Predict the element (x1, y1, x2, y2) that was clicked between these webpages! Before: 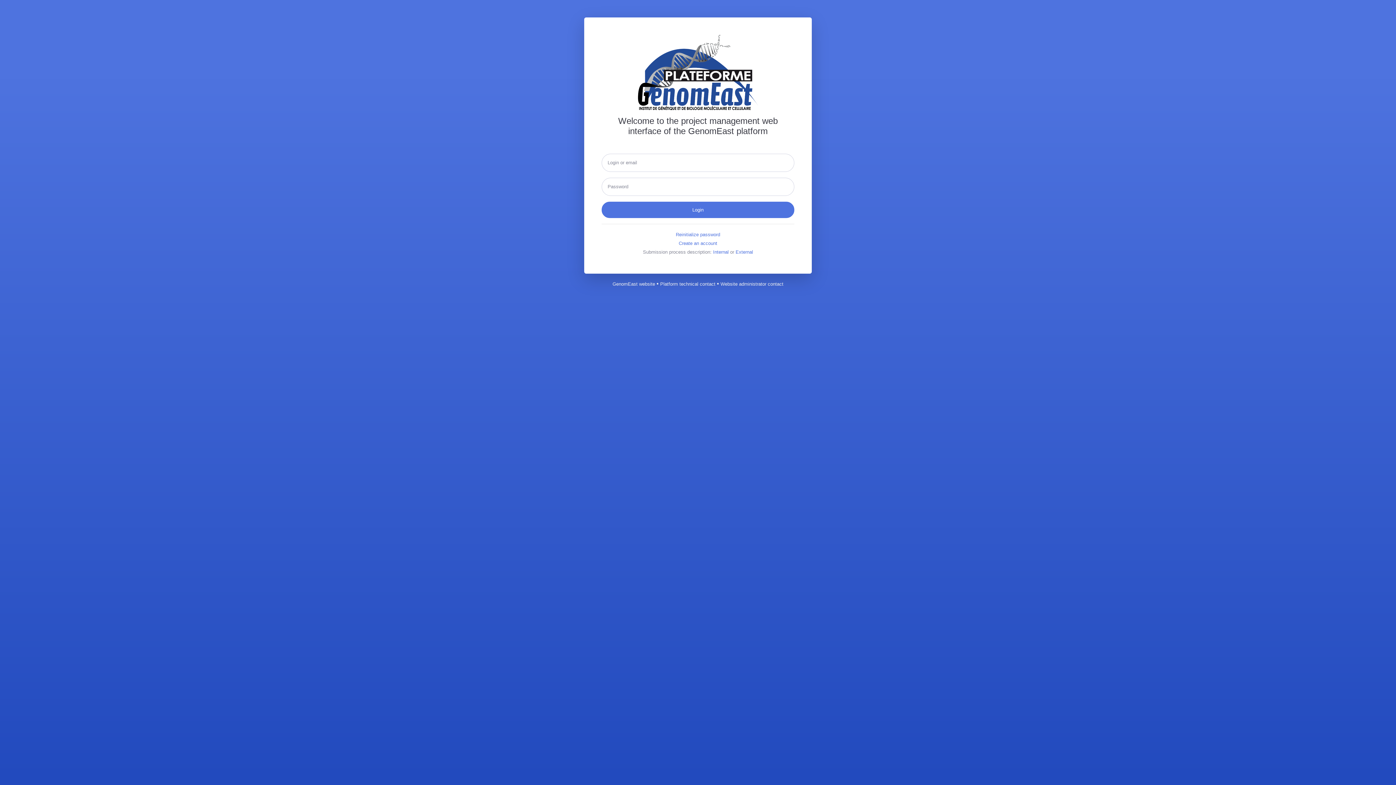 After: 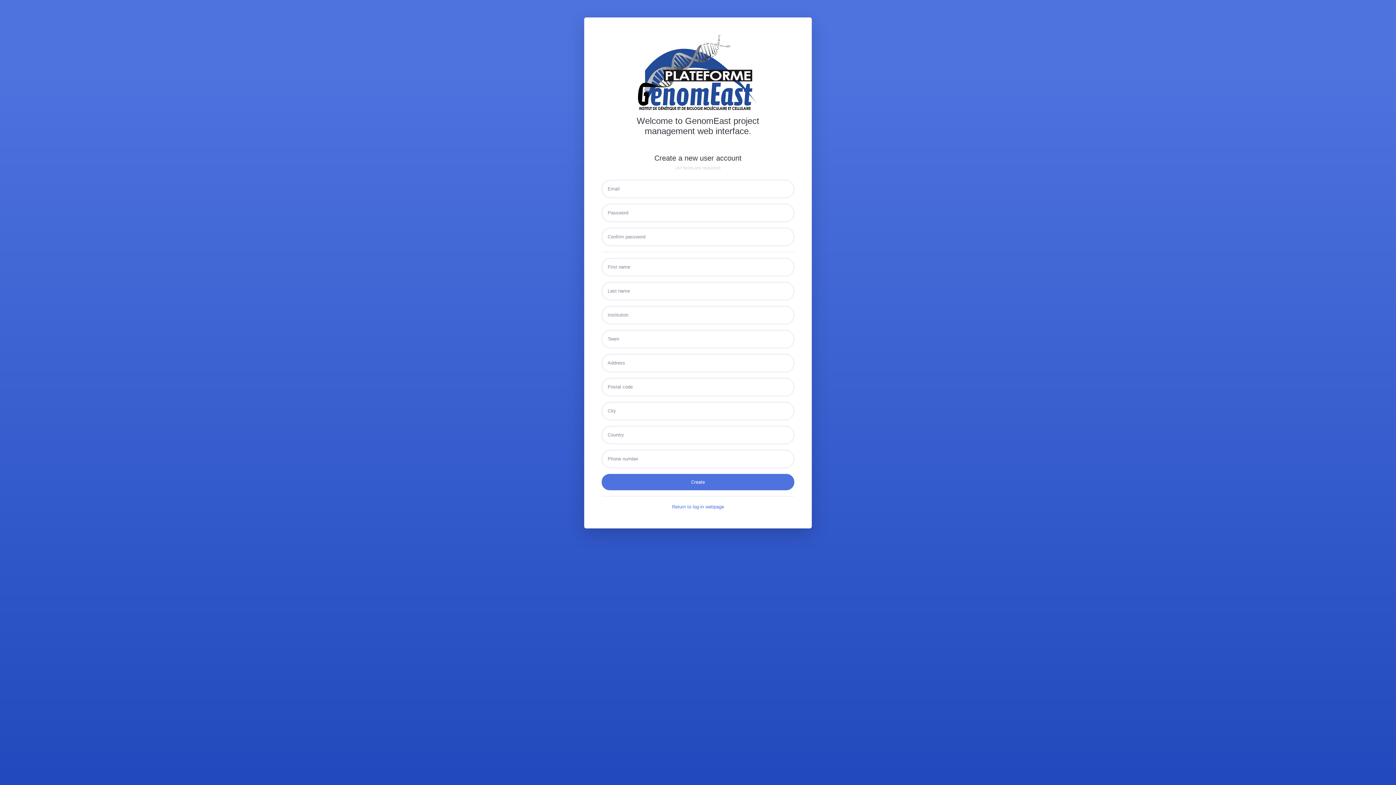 Action: label: Create an account bbox: (678, 240, 717, 246)